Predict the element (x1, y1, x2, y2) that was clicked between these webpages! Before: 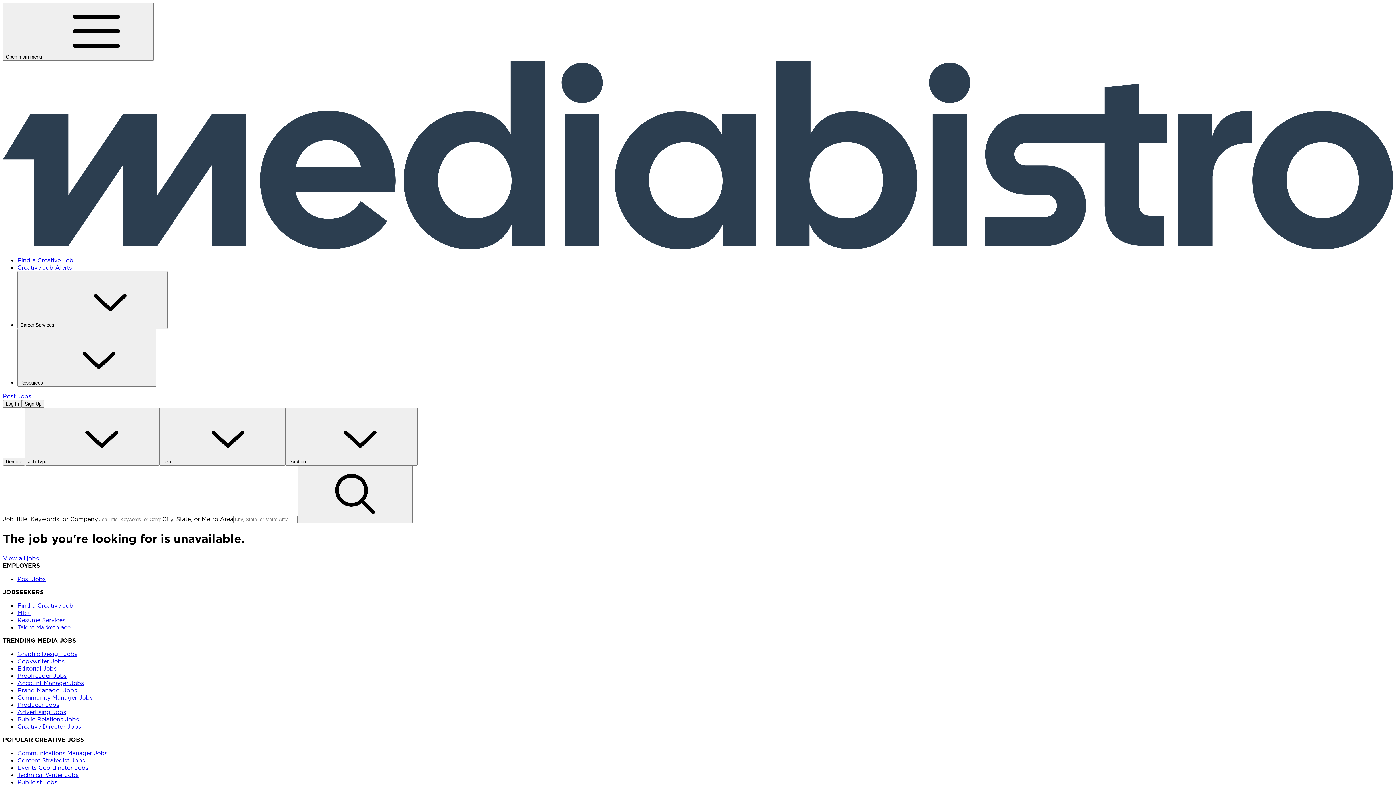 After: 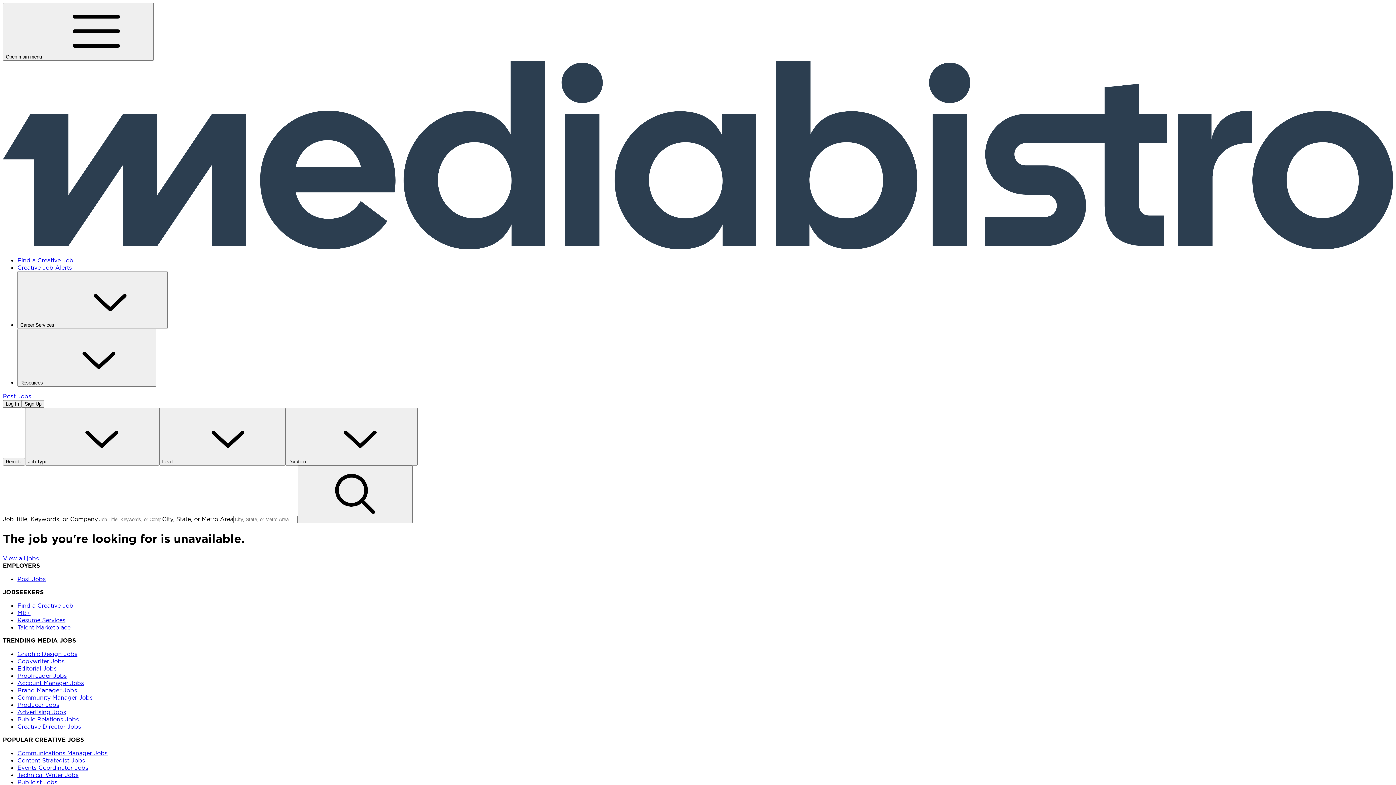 Action: bbox: (2, 2, 153, 60) label: Open main menu